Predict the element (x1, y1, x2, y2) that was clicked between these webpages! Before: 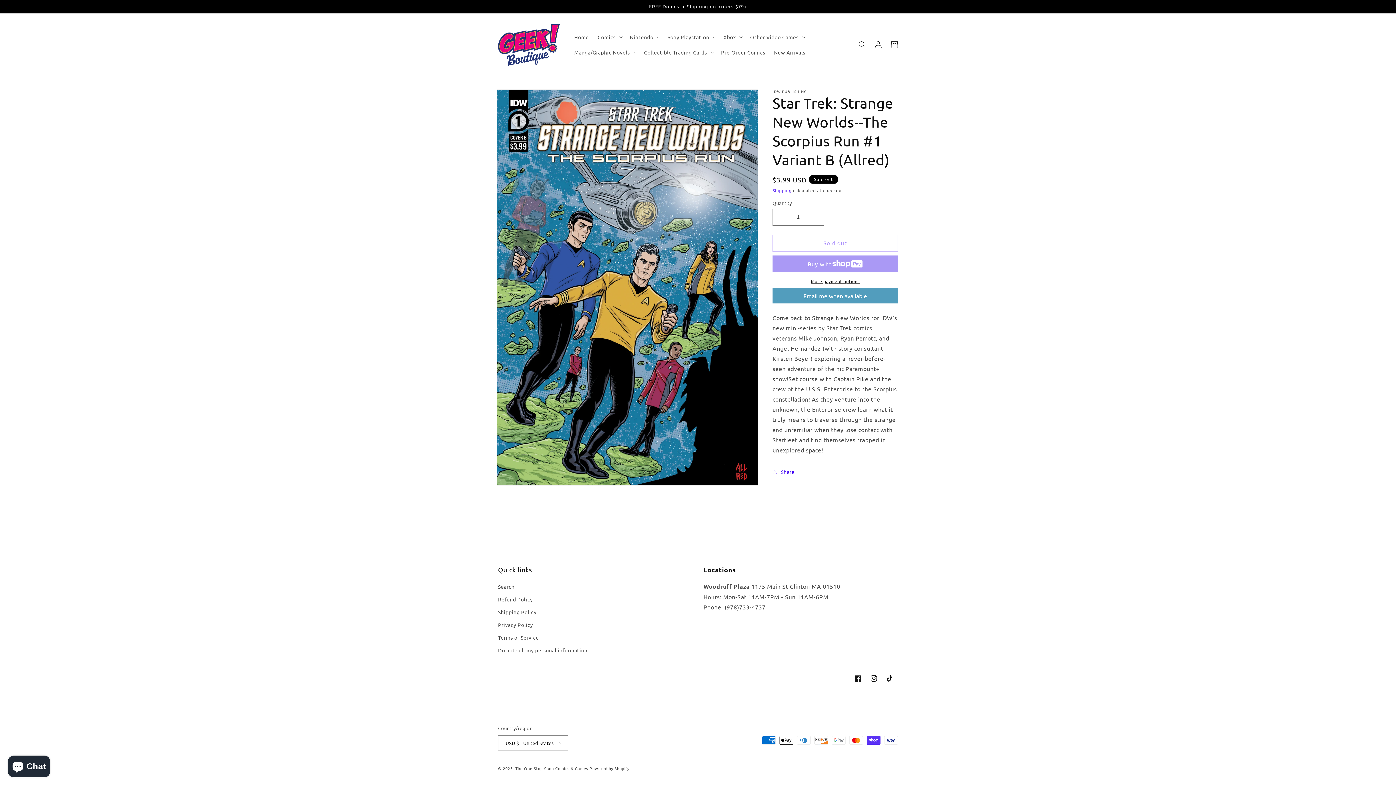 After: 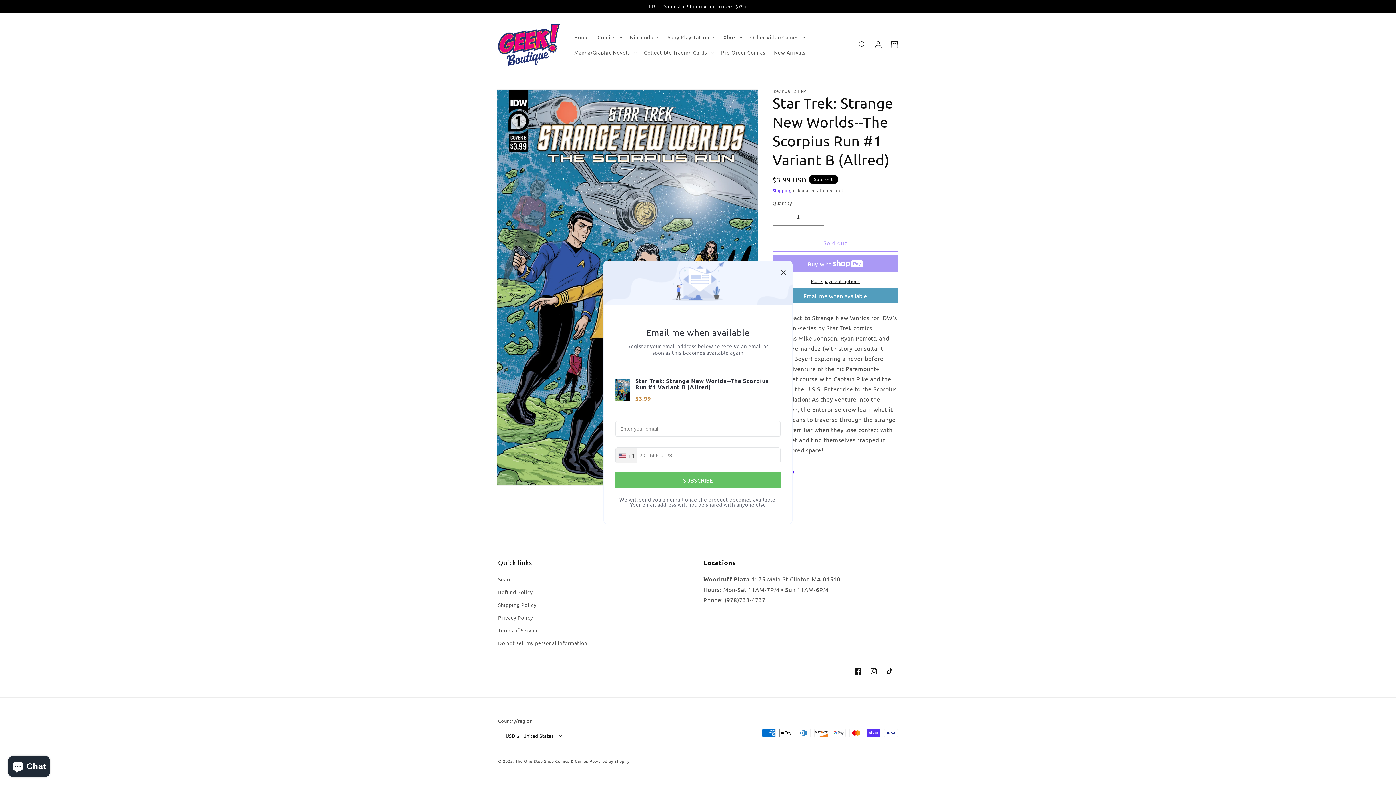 Action: label: Email me when available bbox: (772, 288, 898, 303)